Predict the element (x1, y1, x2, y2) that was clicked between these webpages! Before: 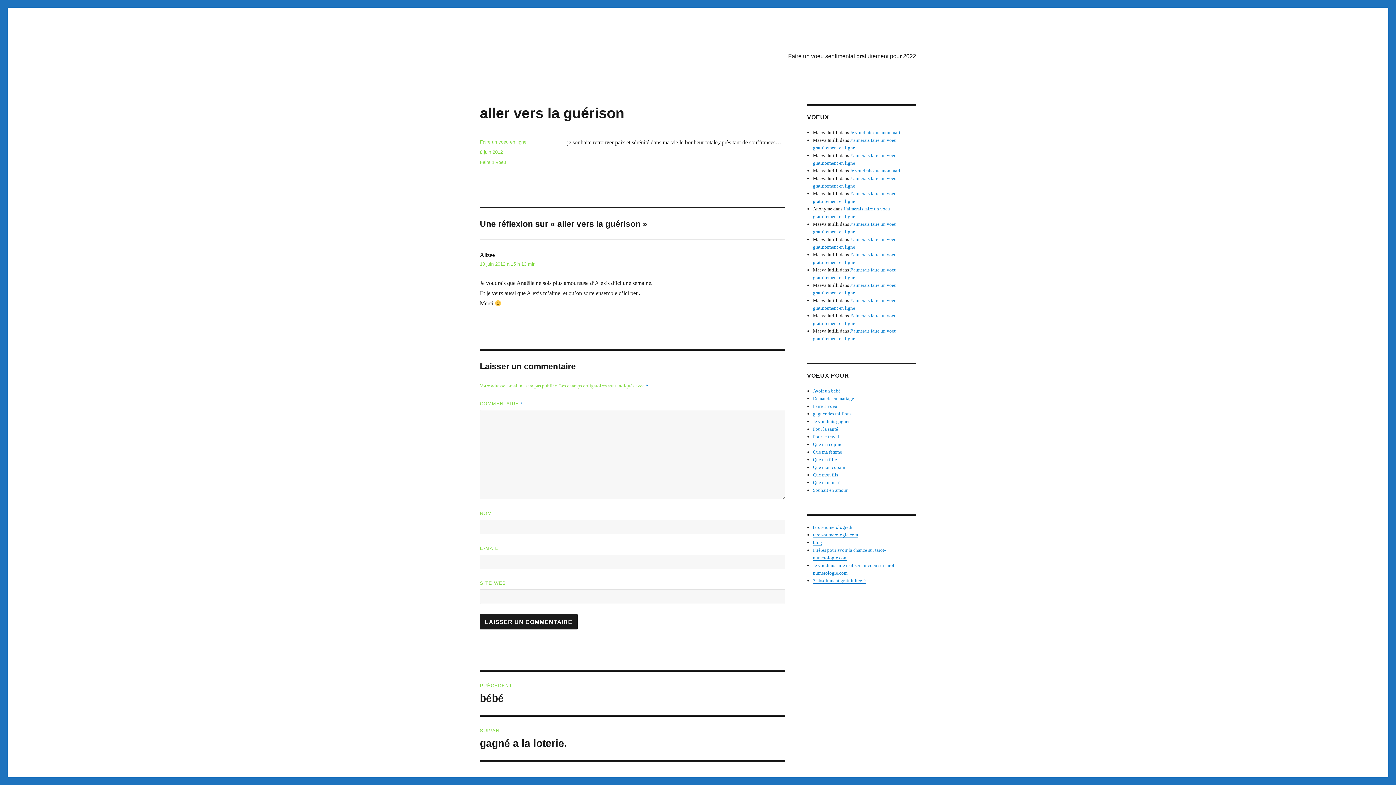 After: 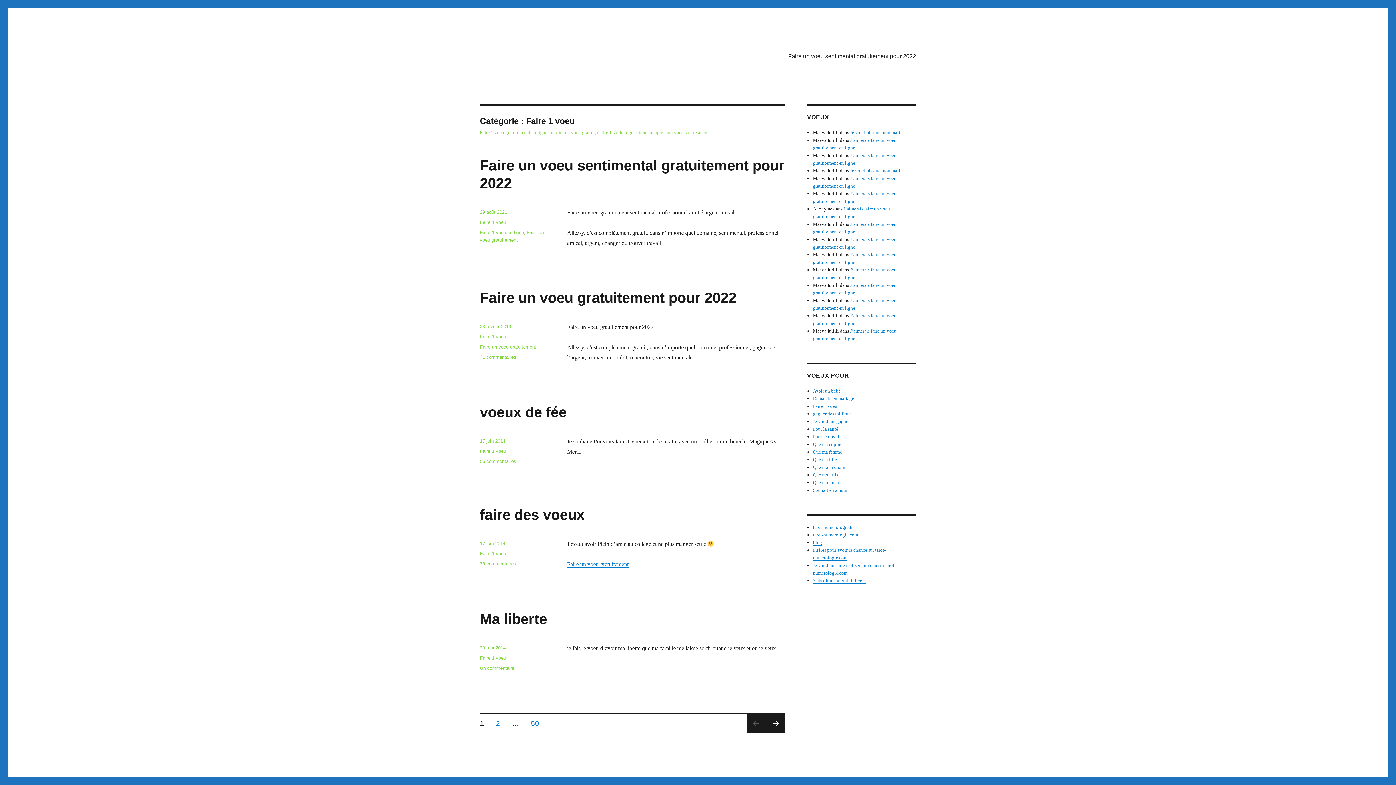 Action: bbox: (813, 403, 837, 409) label: Faire 1 voeu